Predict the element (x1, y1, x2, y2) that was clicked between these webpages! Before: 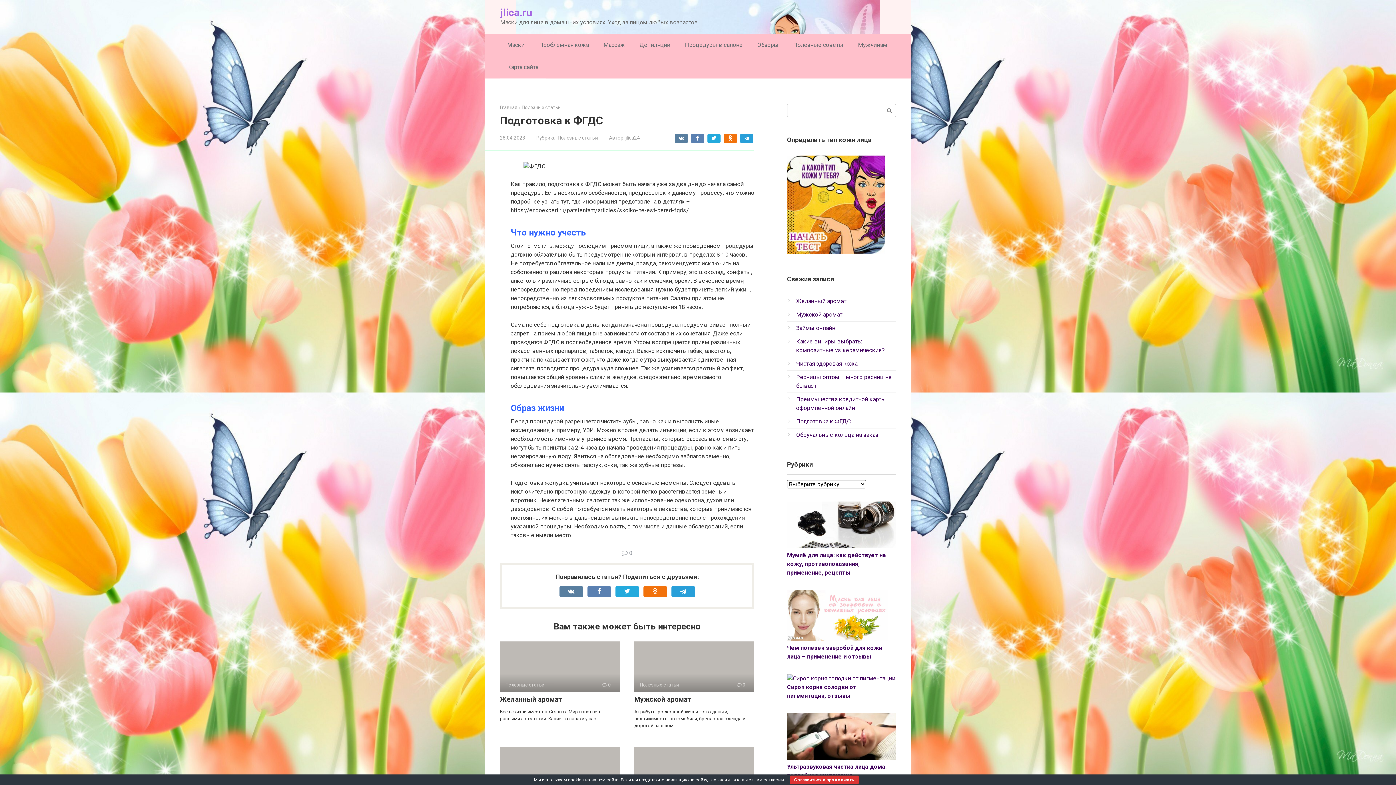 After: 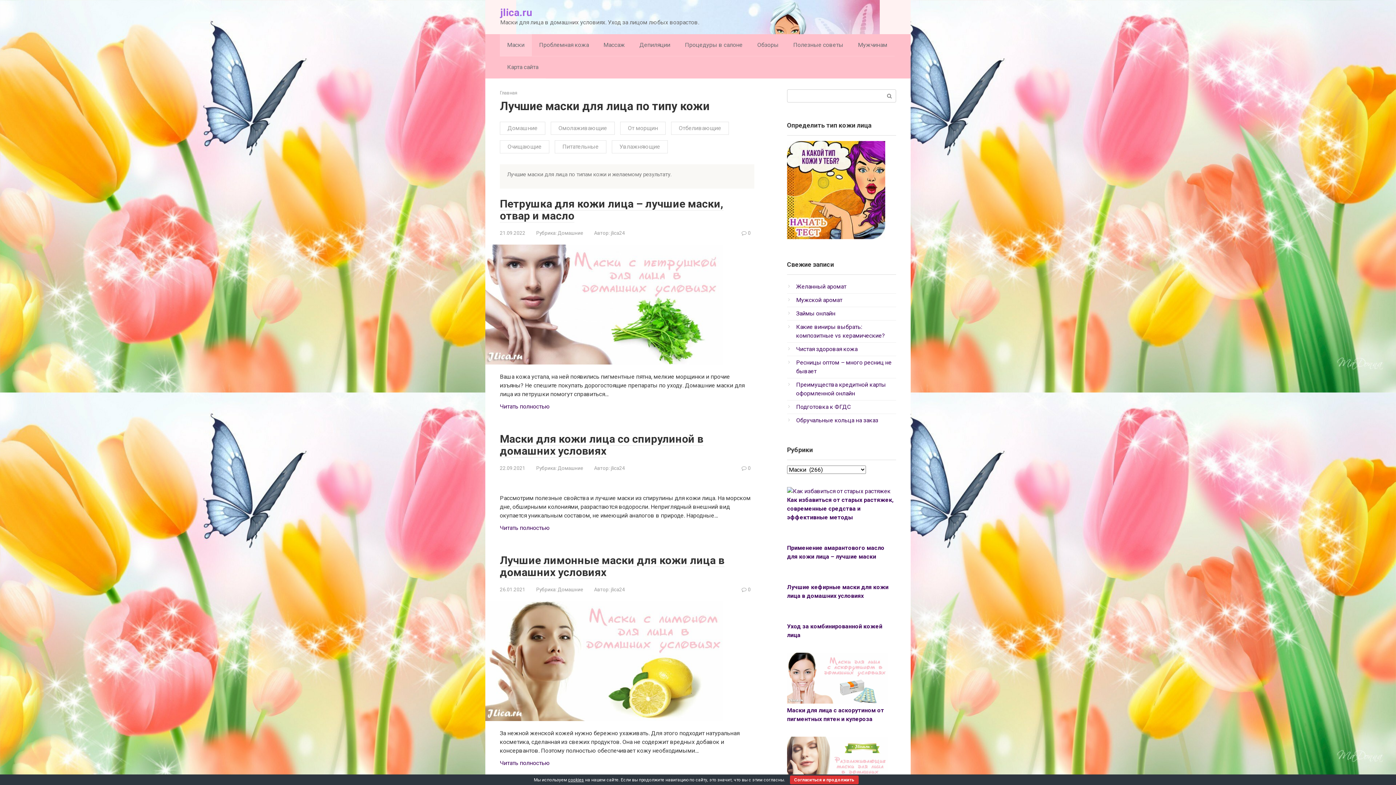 Action: bbox: (500, 34, 532, 56) label: Маски